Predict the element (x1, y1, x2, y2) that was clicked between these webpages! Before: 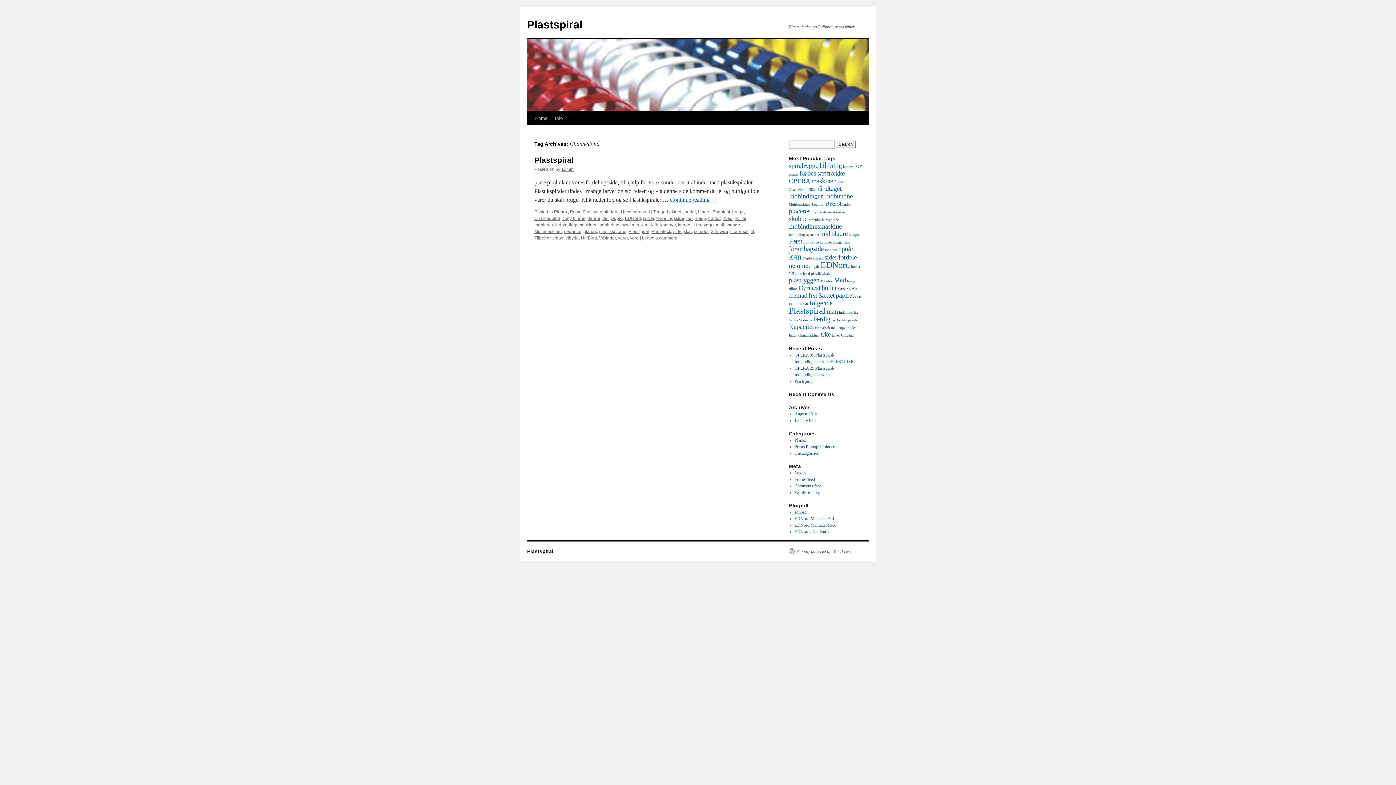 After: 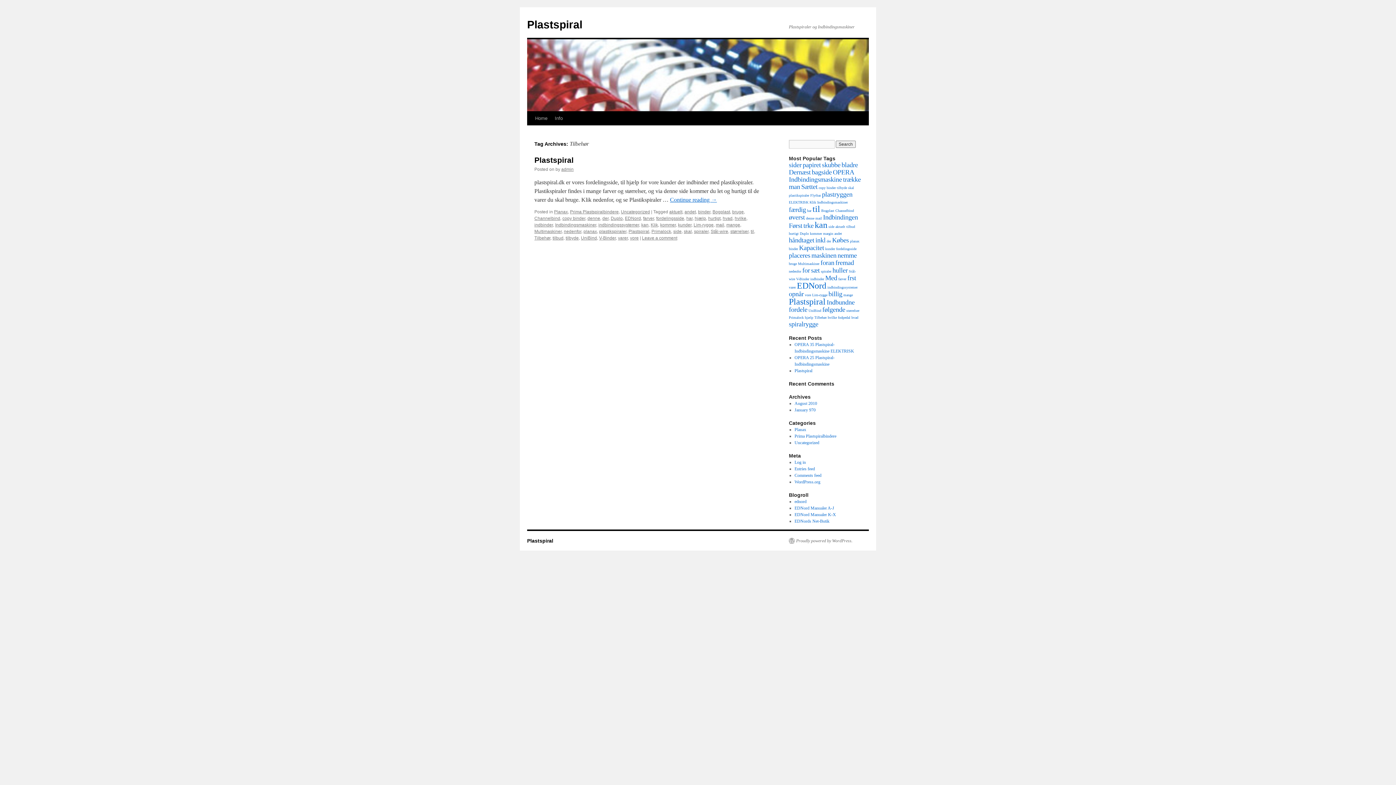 Action: bbox: (534, 235, 550, 240) label: Tilbehør